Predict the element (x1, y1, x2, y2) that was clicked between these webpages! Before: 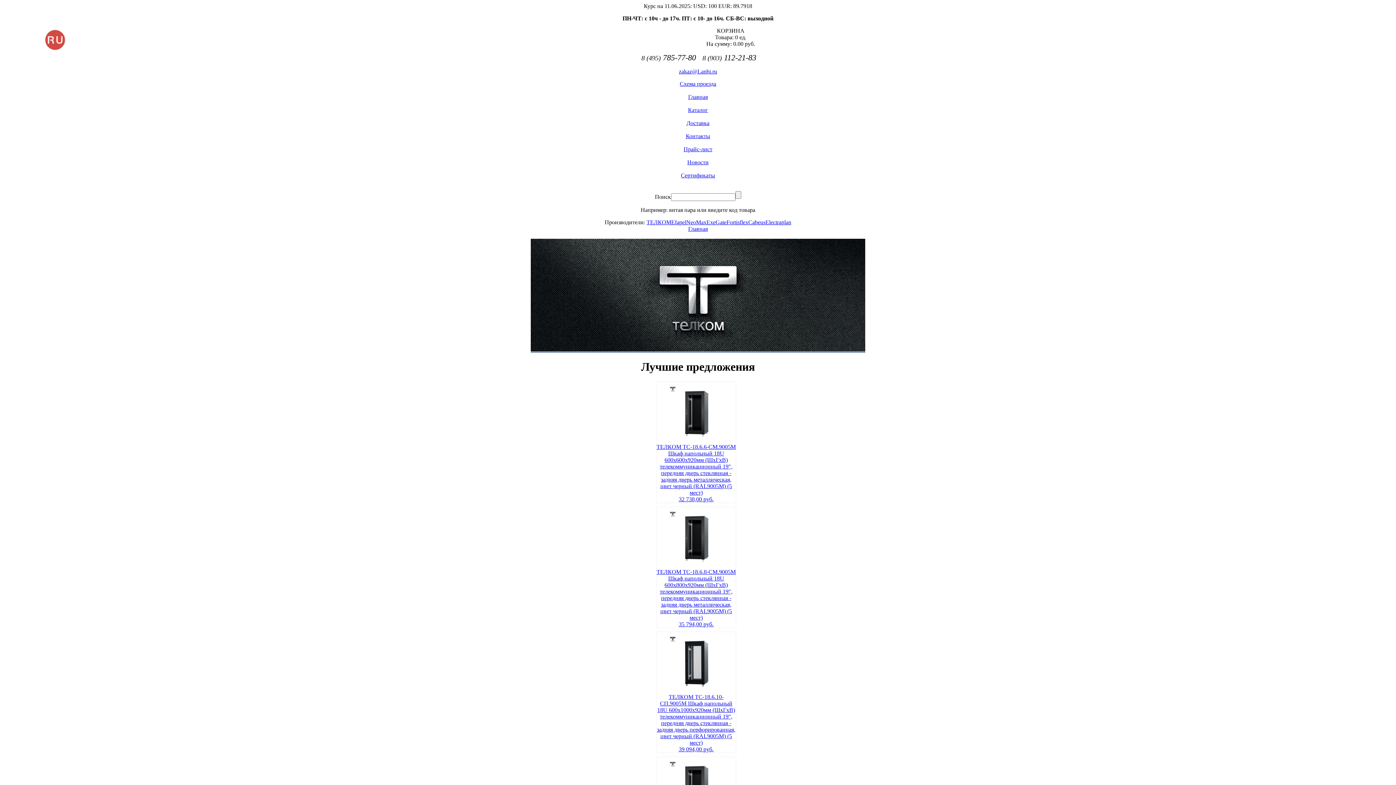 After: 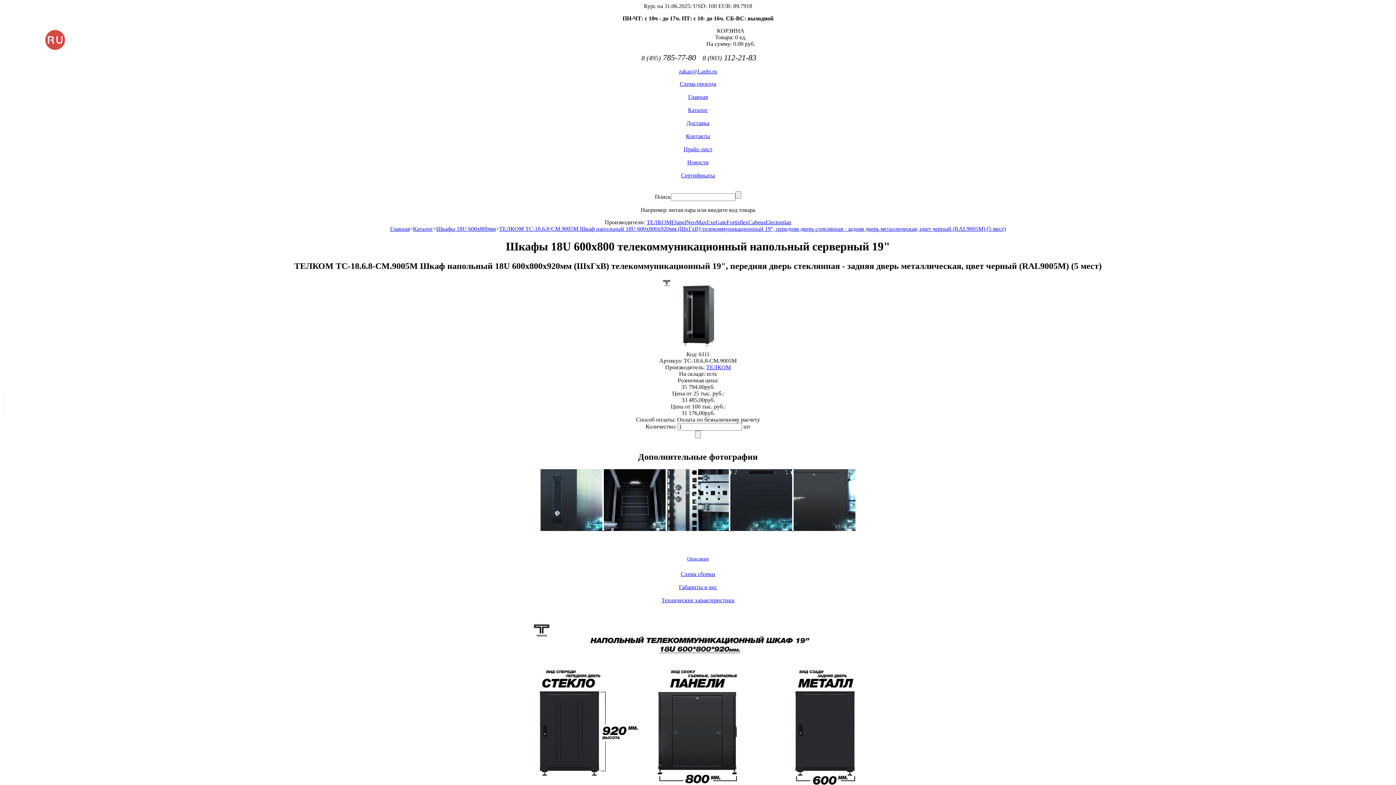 Action: bbox: (678, 621, 713, 627) label: 35 794,00 руб.